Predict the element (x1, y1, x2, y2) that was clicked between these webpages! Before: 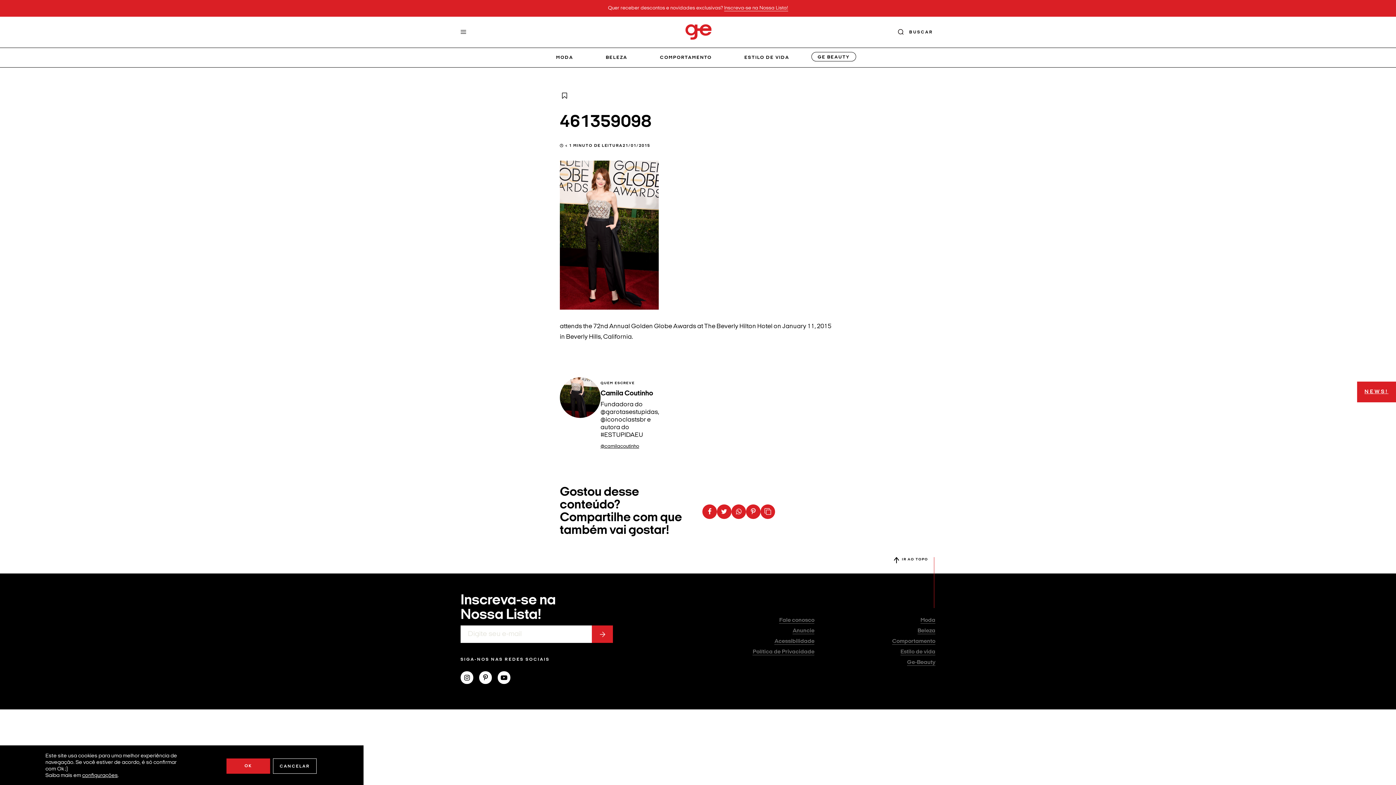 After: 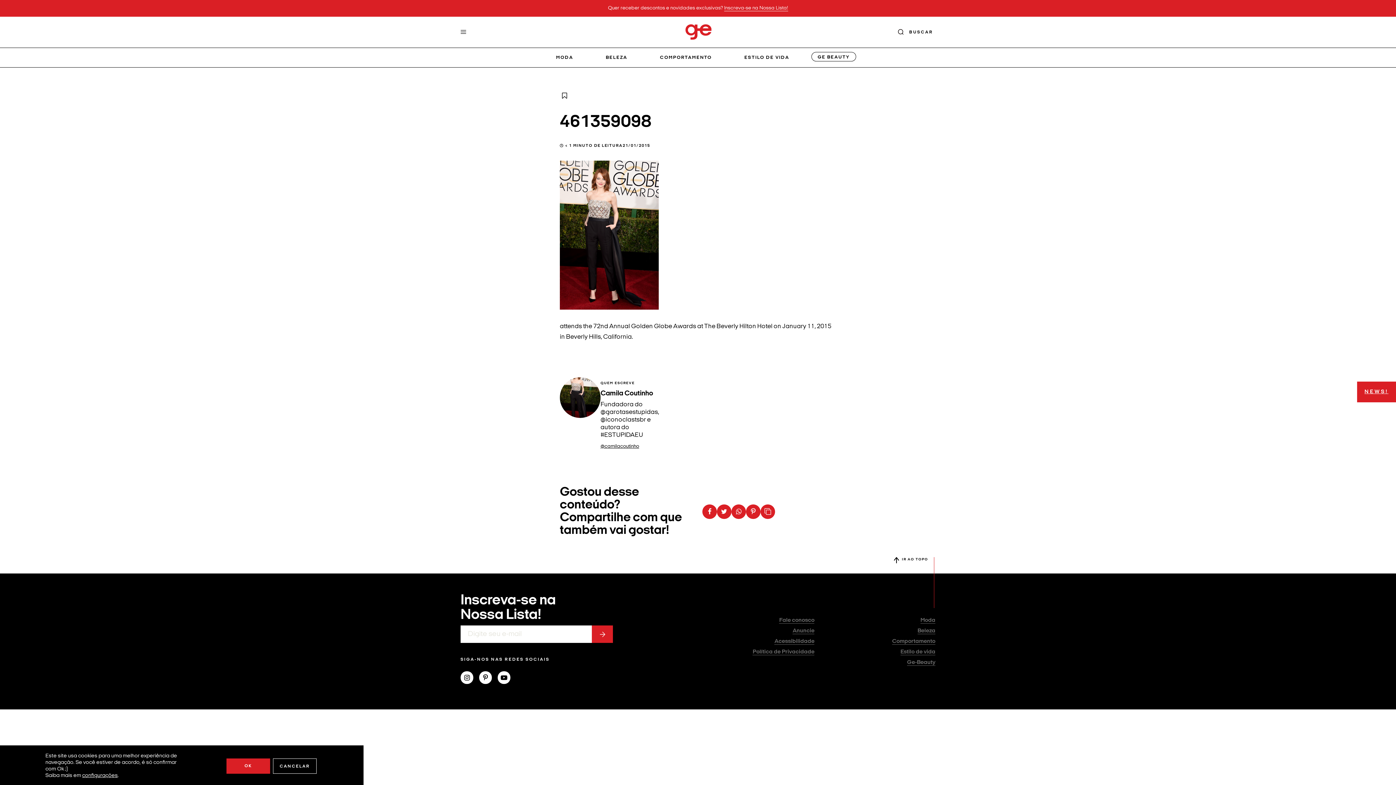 Action: bbox: (497, 675, 516, 681)